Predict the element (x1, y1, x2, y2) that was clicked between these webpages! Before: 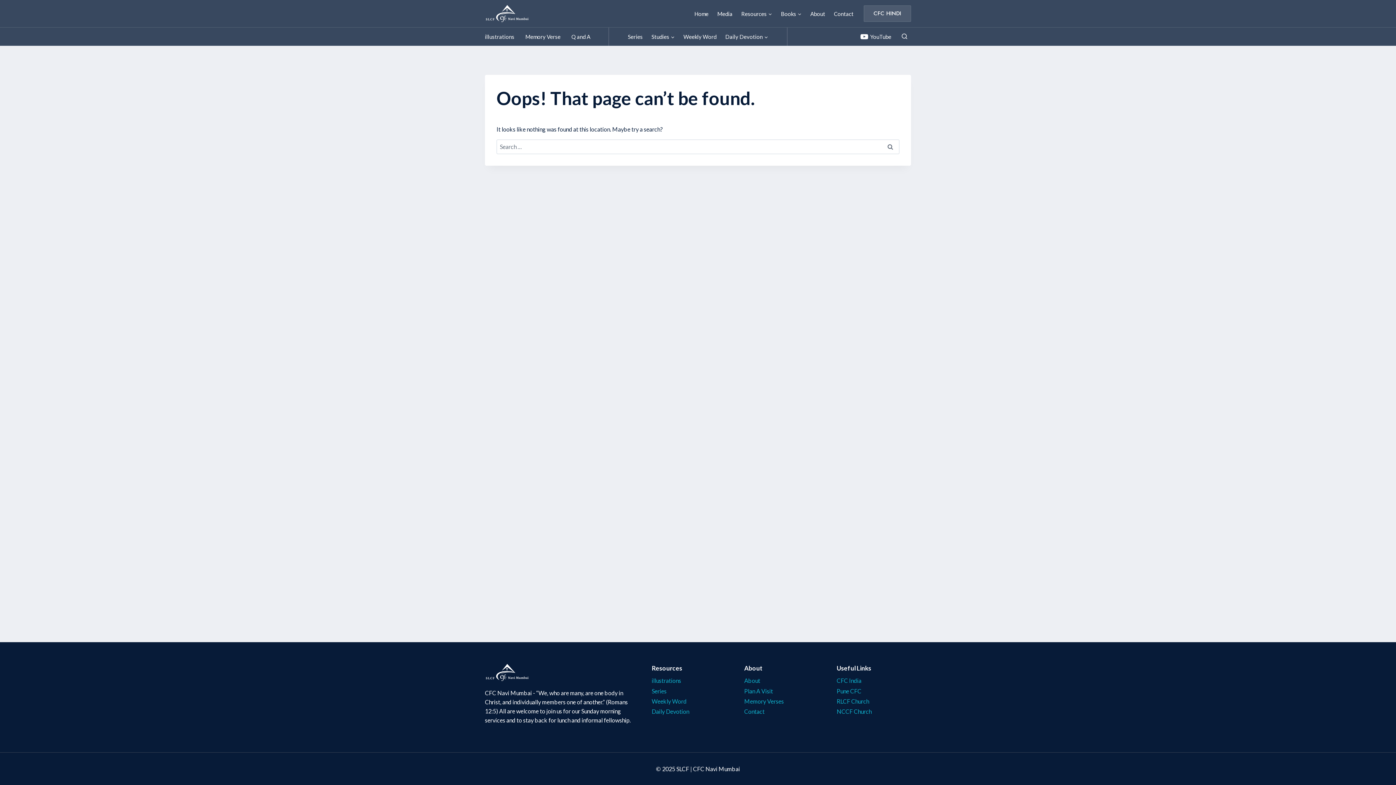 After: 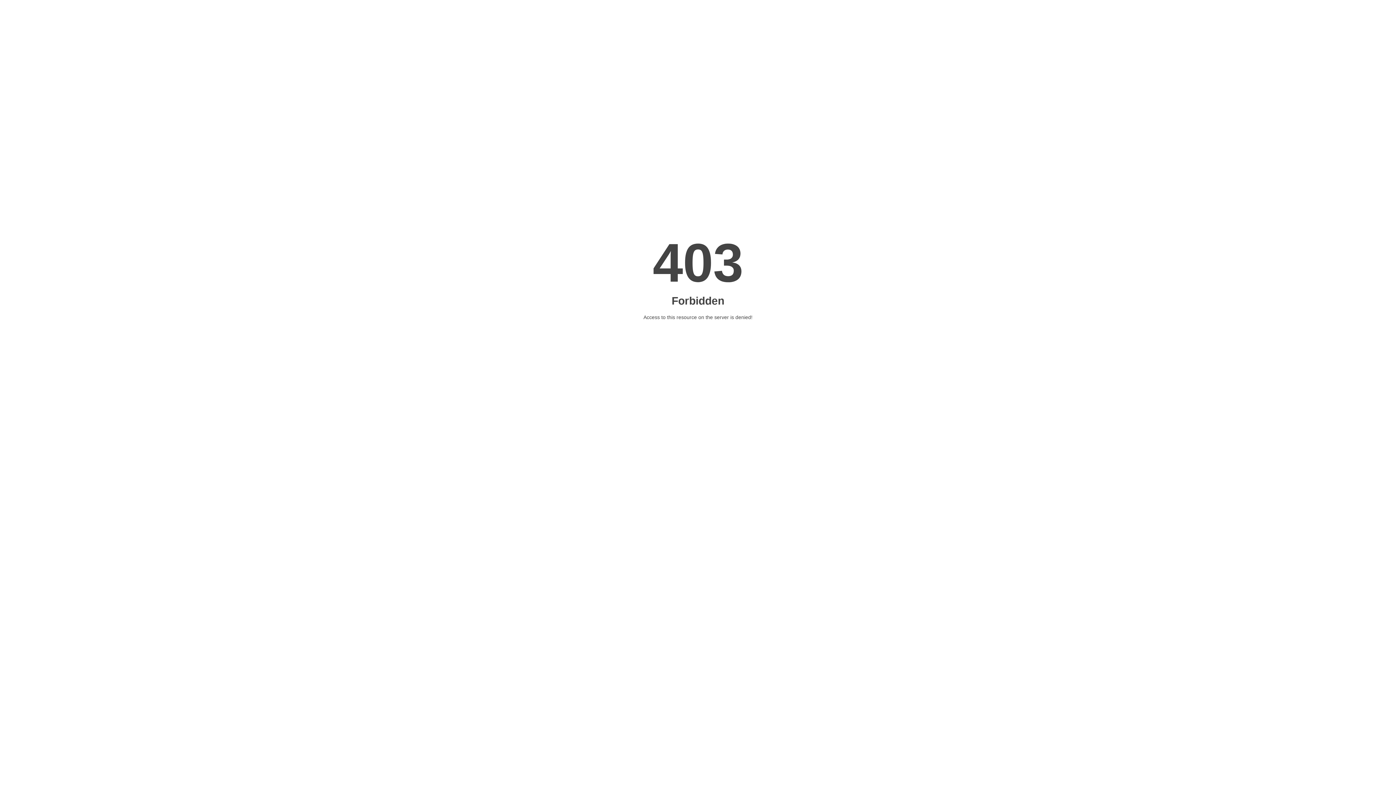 Action: bbox: (836, 686, 911, 696) label: Pune CFC